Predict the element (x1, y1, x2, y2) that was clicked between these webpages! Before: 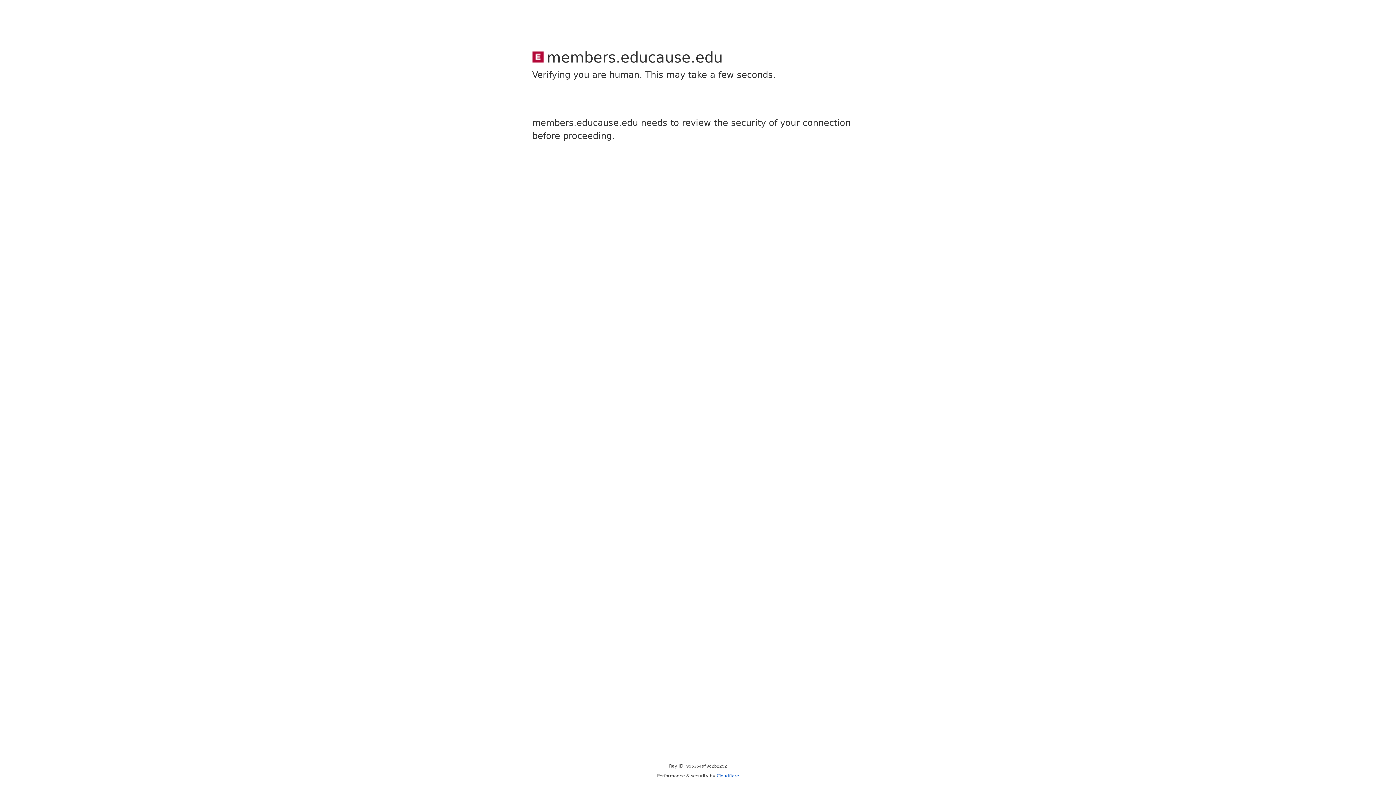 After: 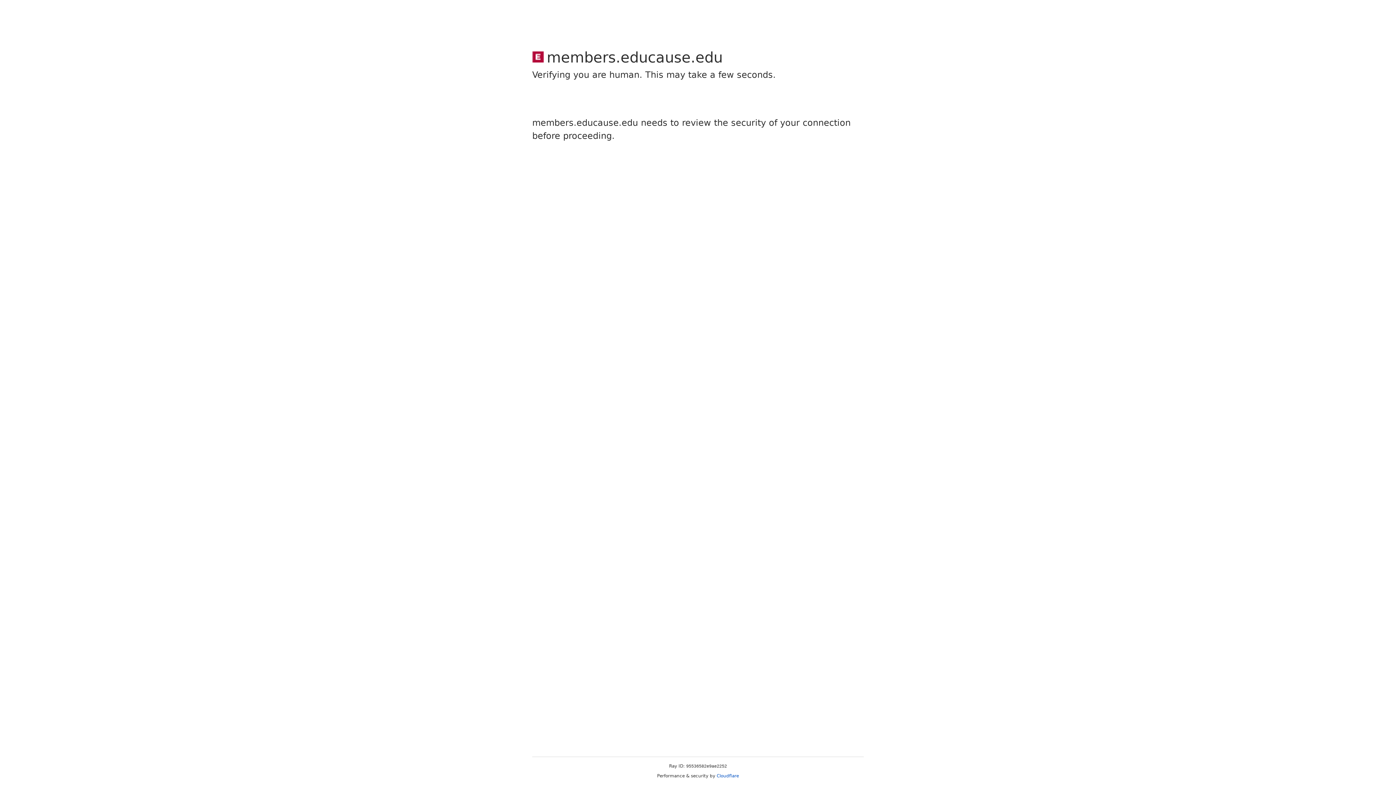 Action: label: Cloudflare bbox: (716, 773, 739, 778)